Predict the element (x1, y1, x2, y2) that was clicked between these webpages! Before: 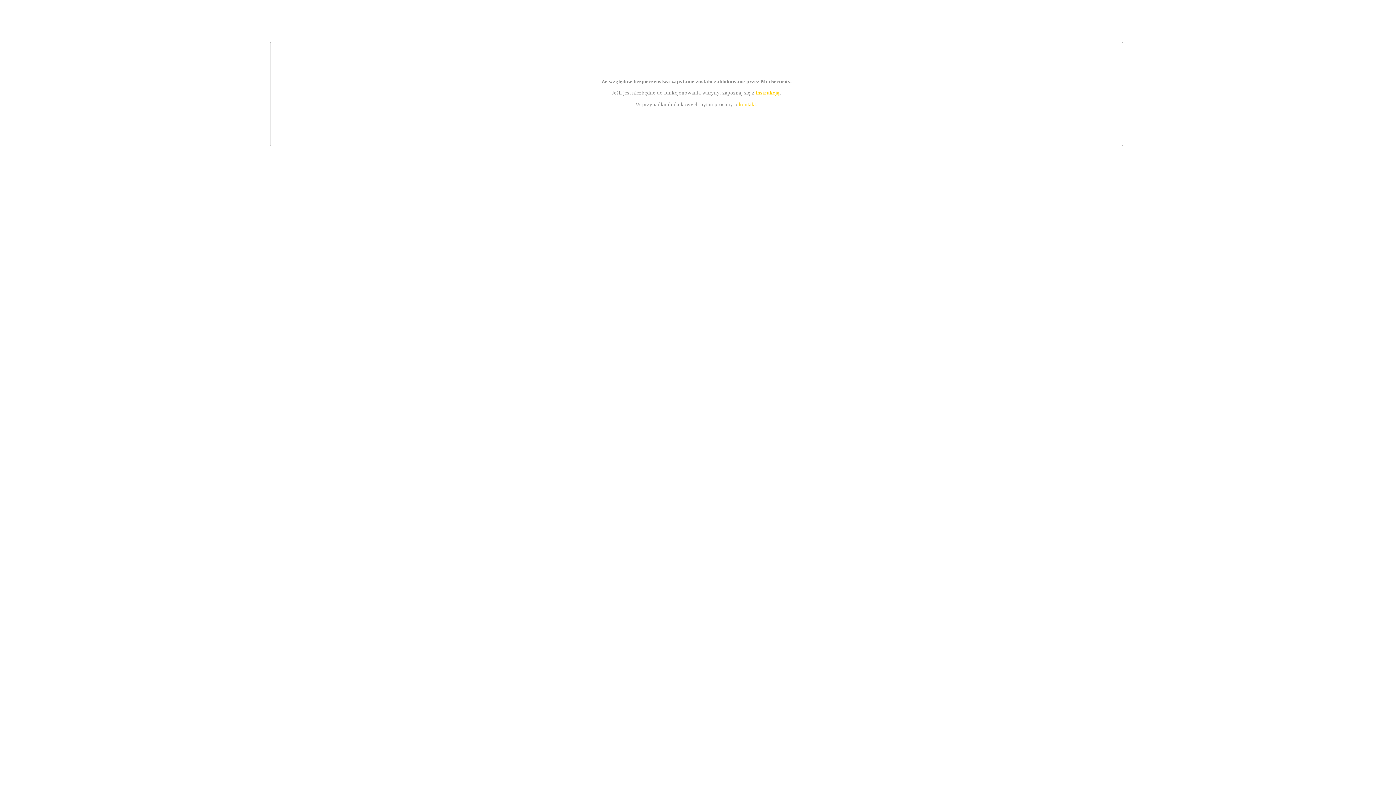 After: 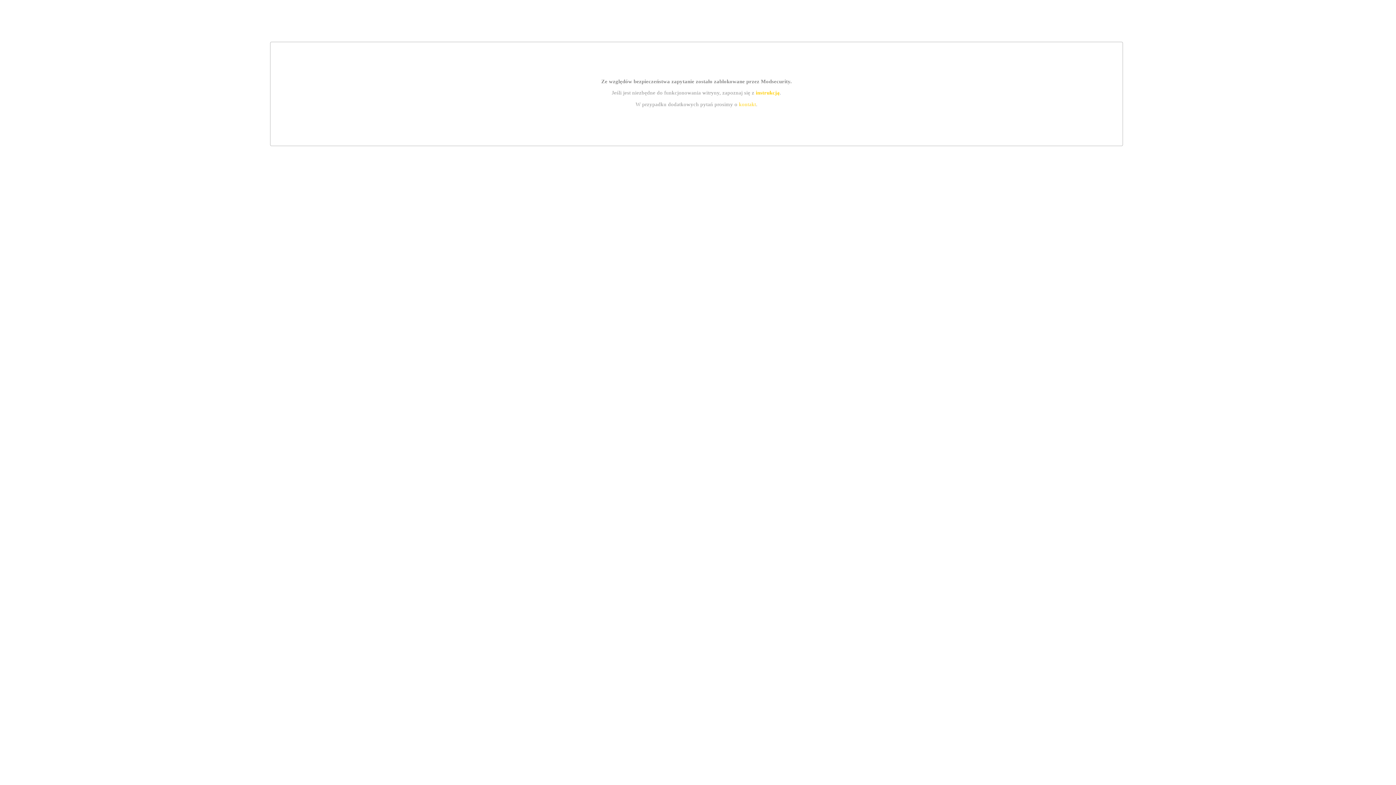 Action: bbox: (755, 89, 779, 95) label: instrukcją